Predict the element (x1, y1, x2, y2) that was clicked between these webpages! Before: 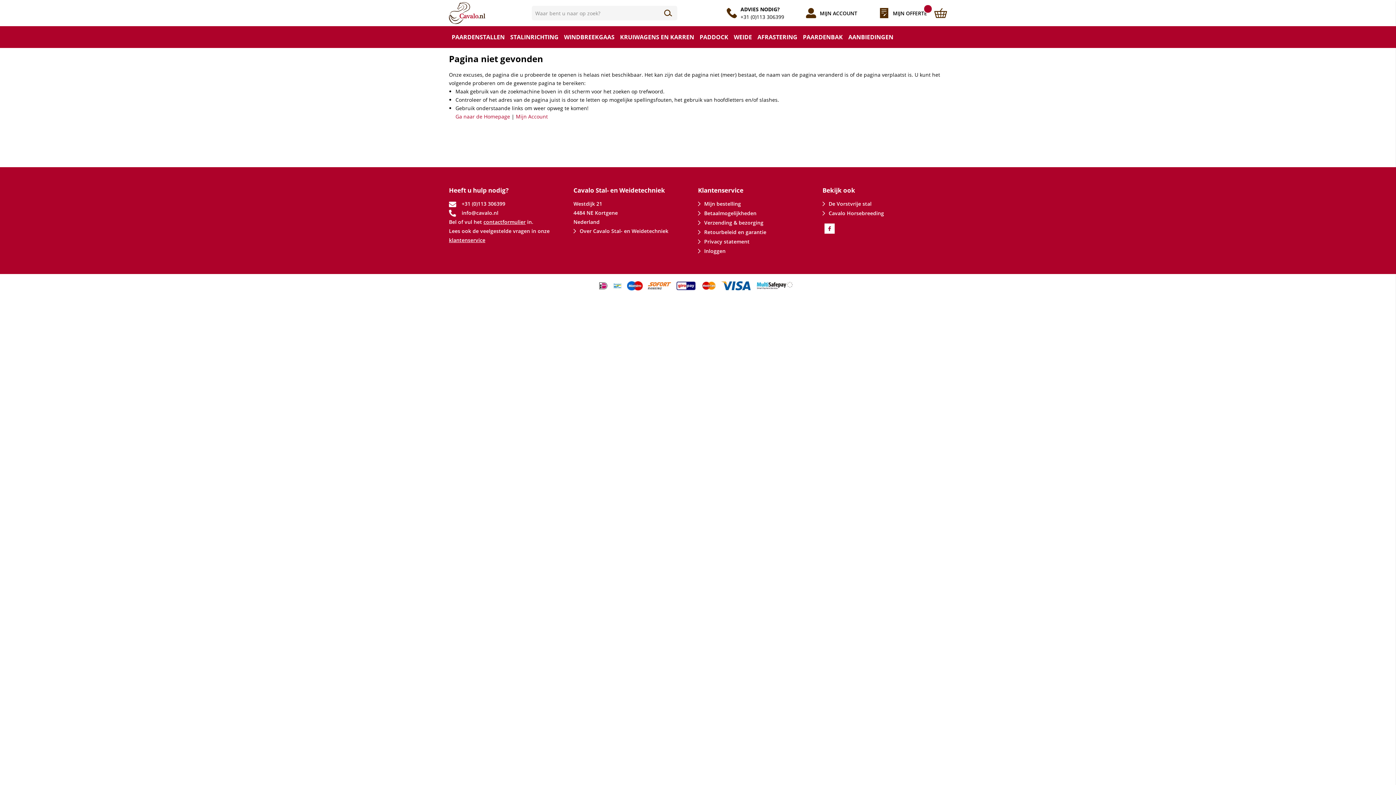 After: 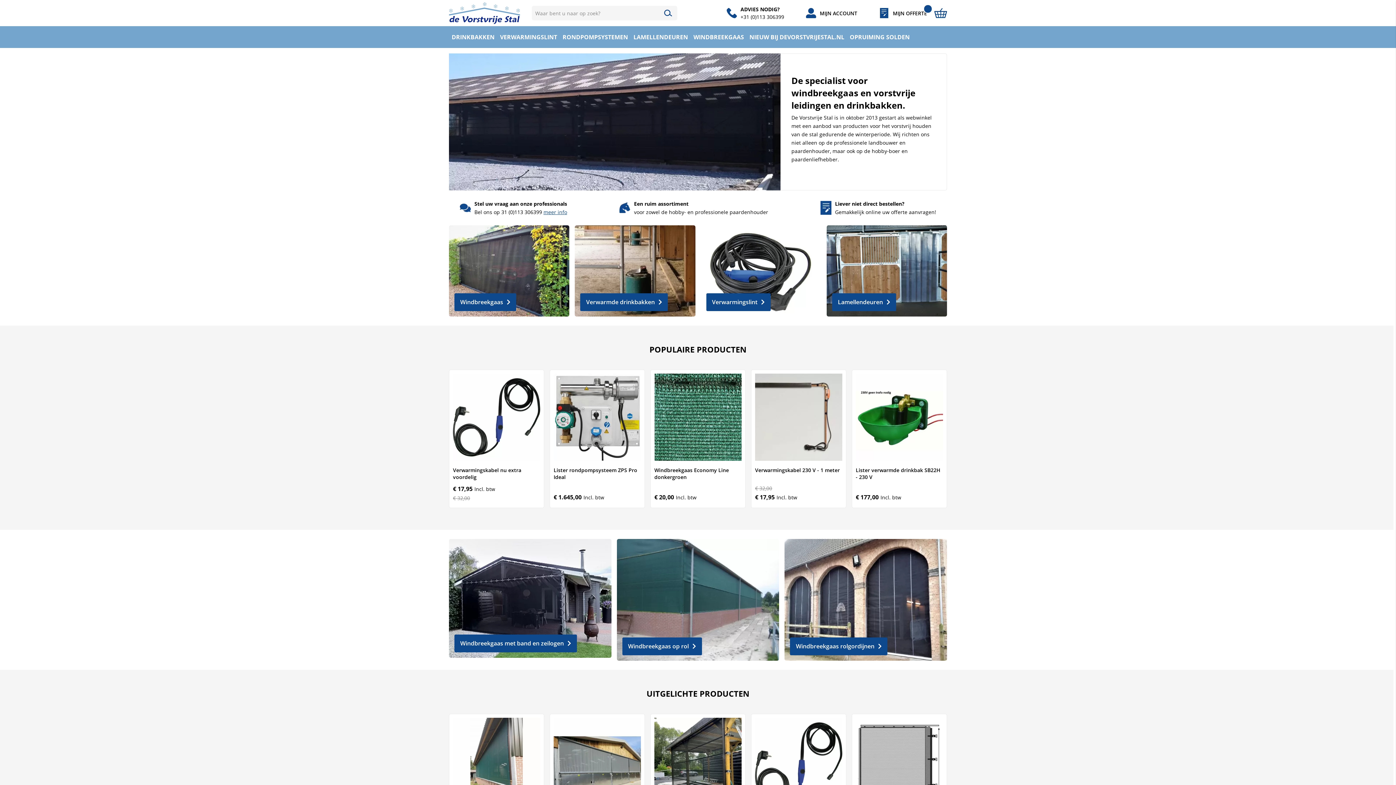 Action: bbox: (822, 199, 871, 208) label: De Vorstvrije stal